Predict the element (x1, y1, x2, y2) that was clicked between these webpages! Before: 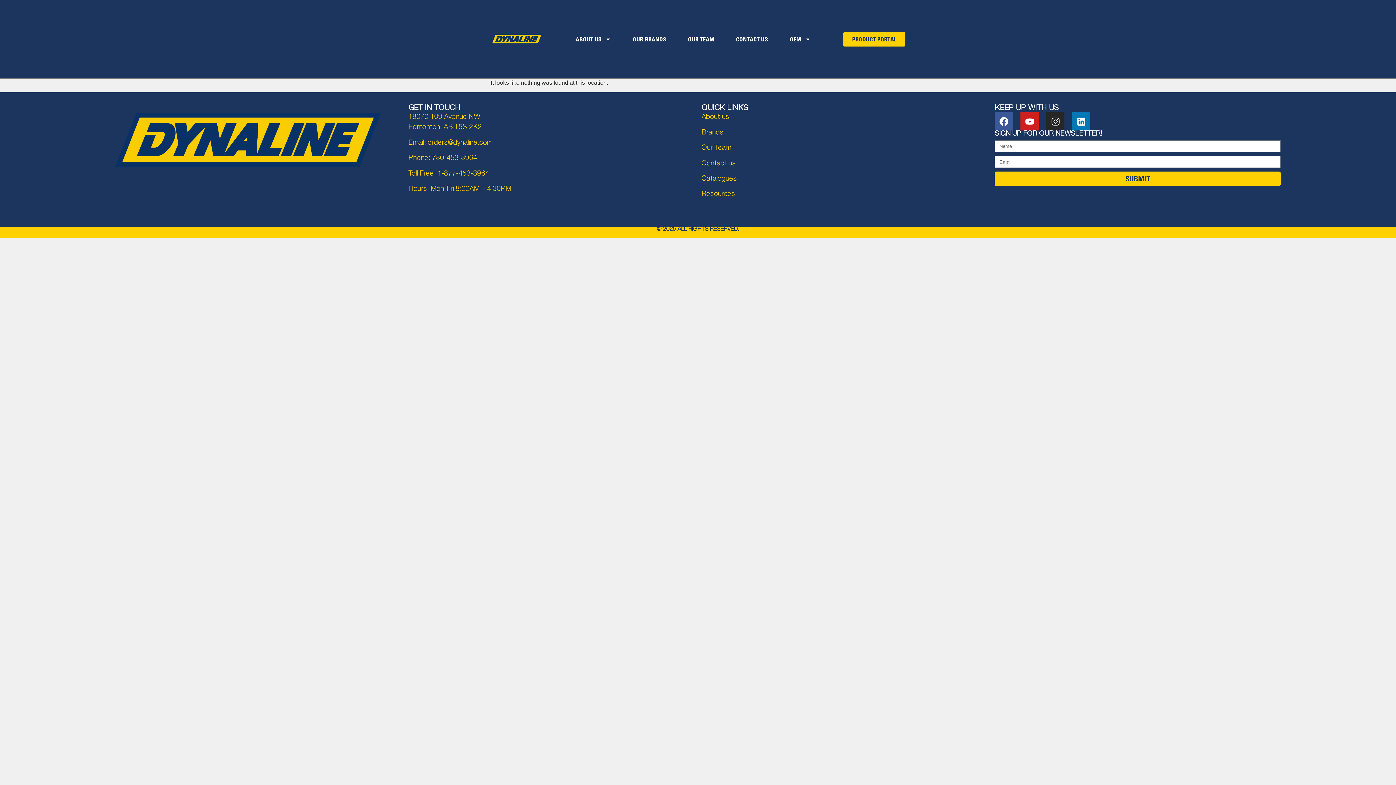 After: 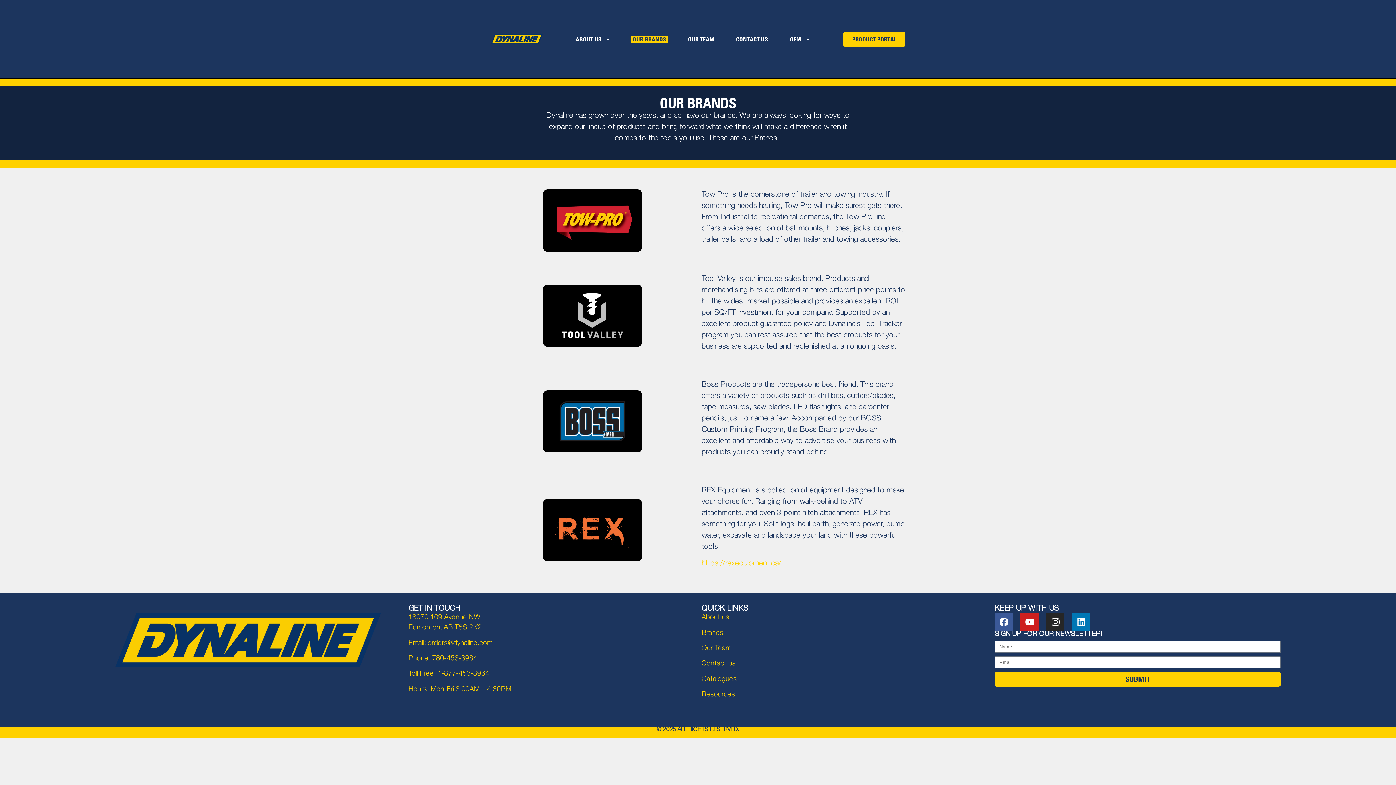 Action: bbox: (701, 129, 723, 136) label: Brands